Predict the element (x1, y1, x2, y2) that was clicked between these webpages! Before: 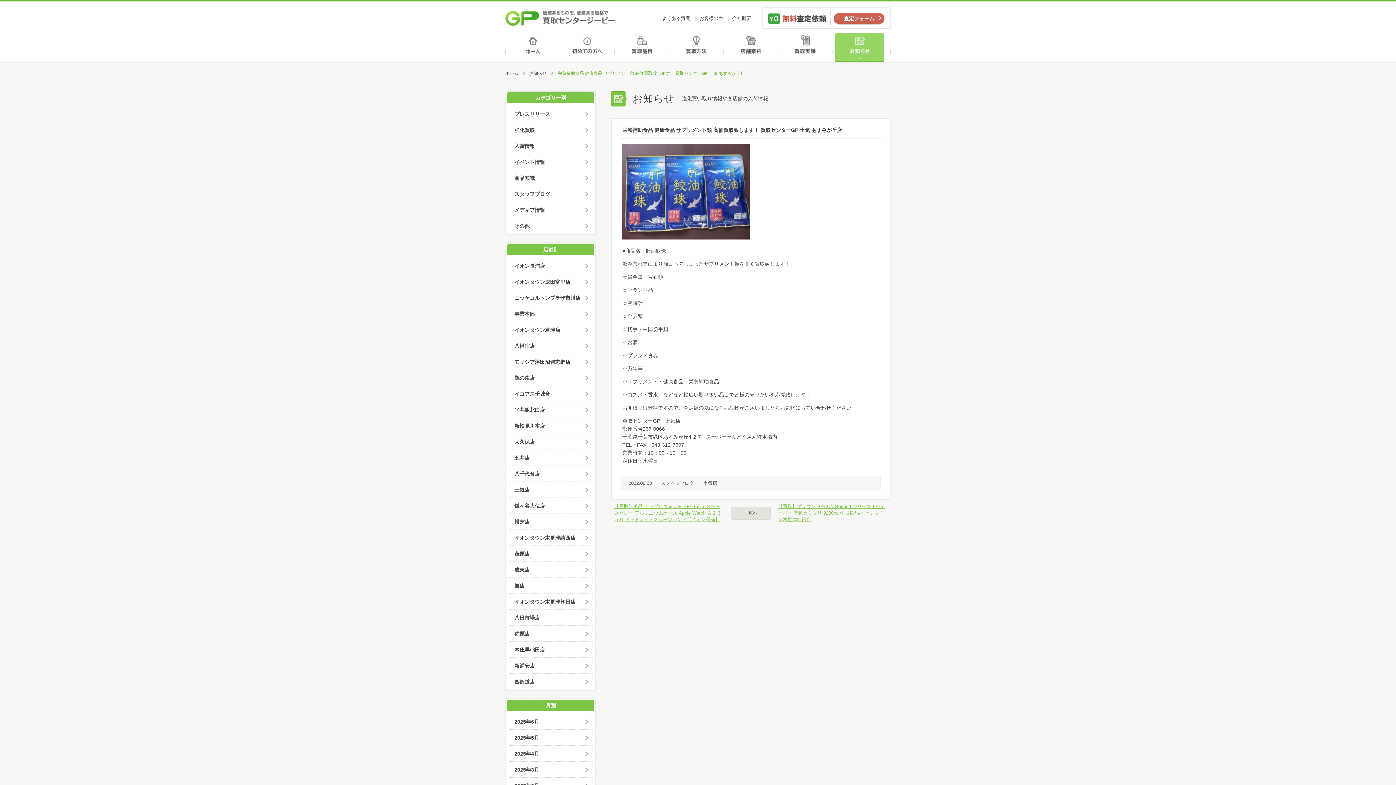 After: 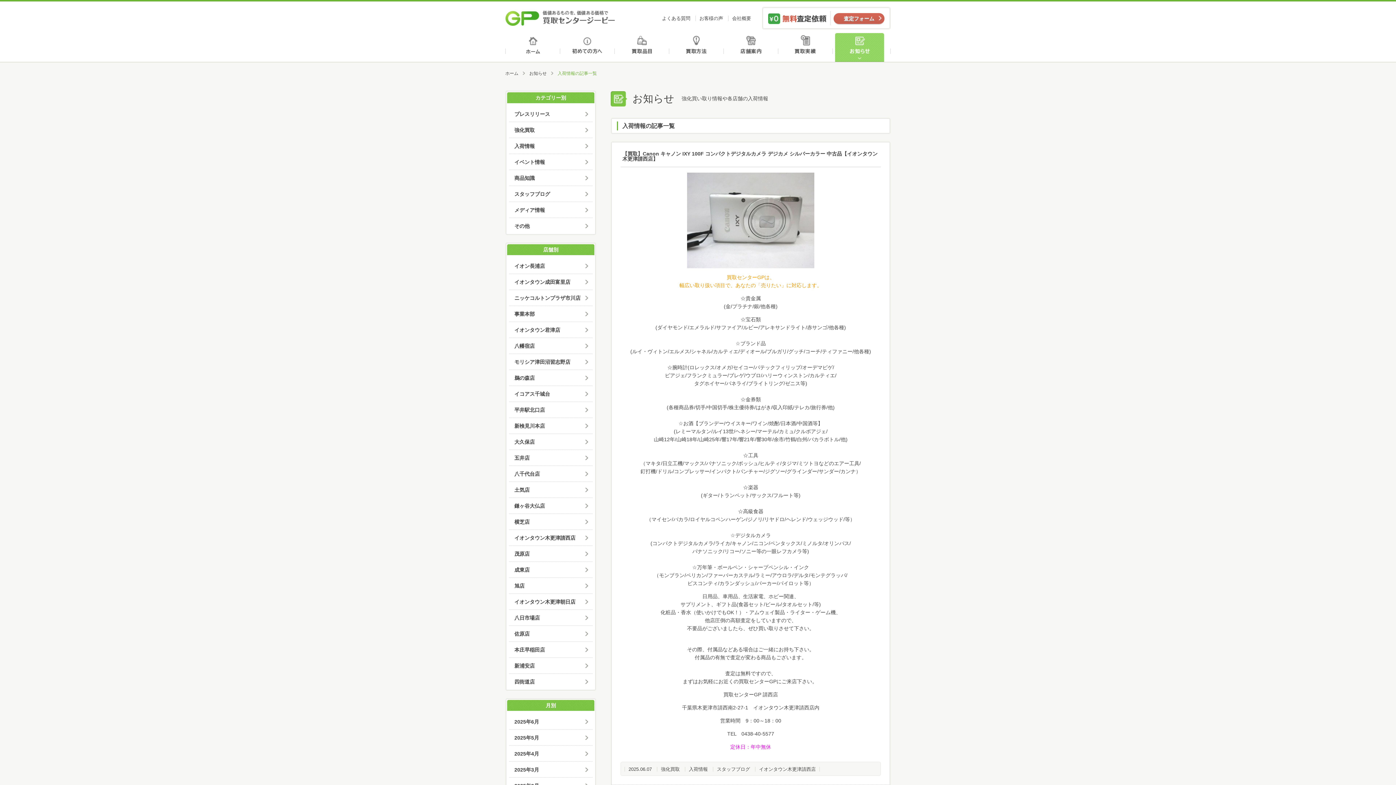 Action: bbox: (509, 138, 592, 154) label: 入荷情報